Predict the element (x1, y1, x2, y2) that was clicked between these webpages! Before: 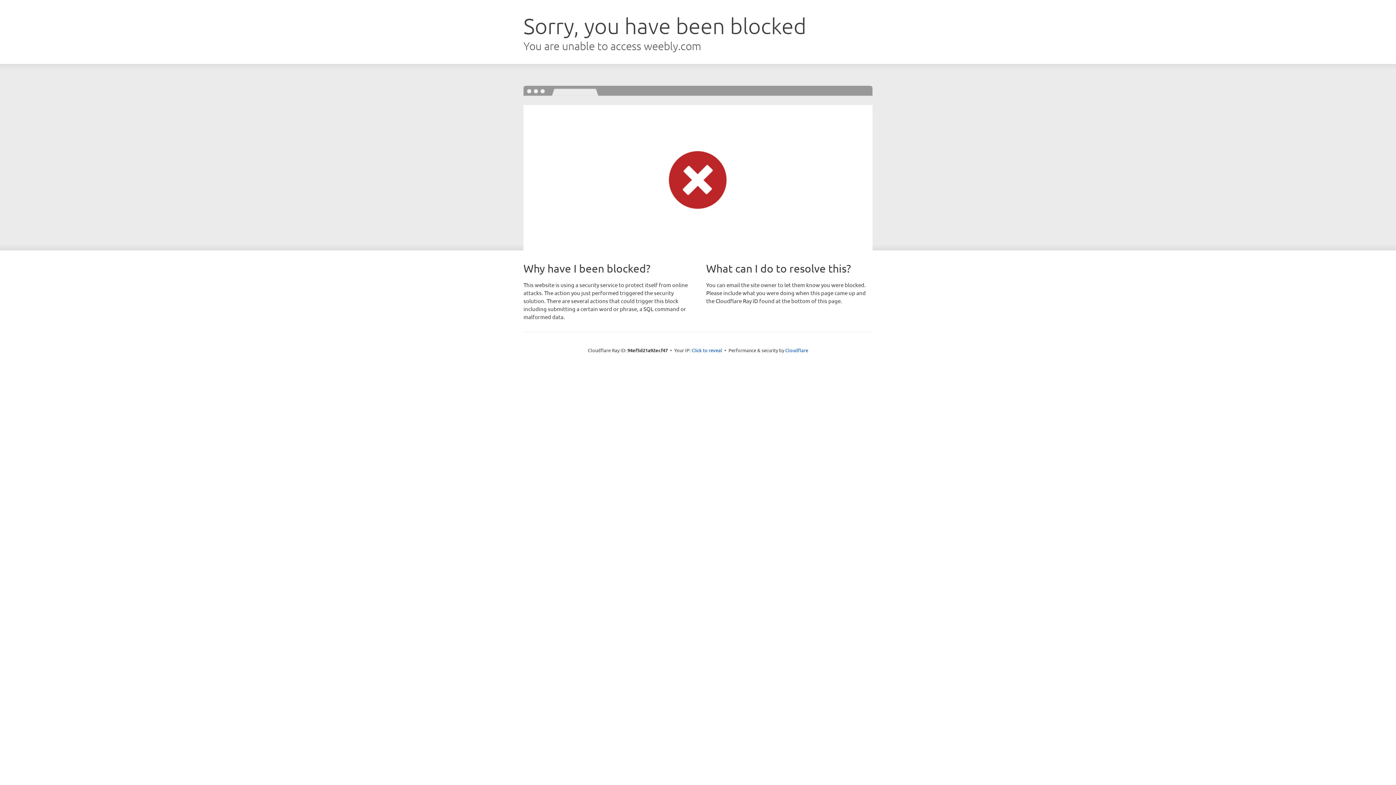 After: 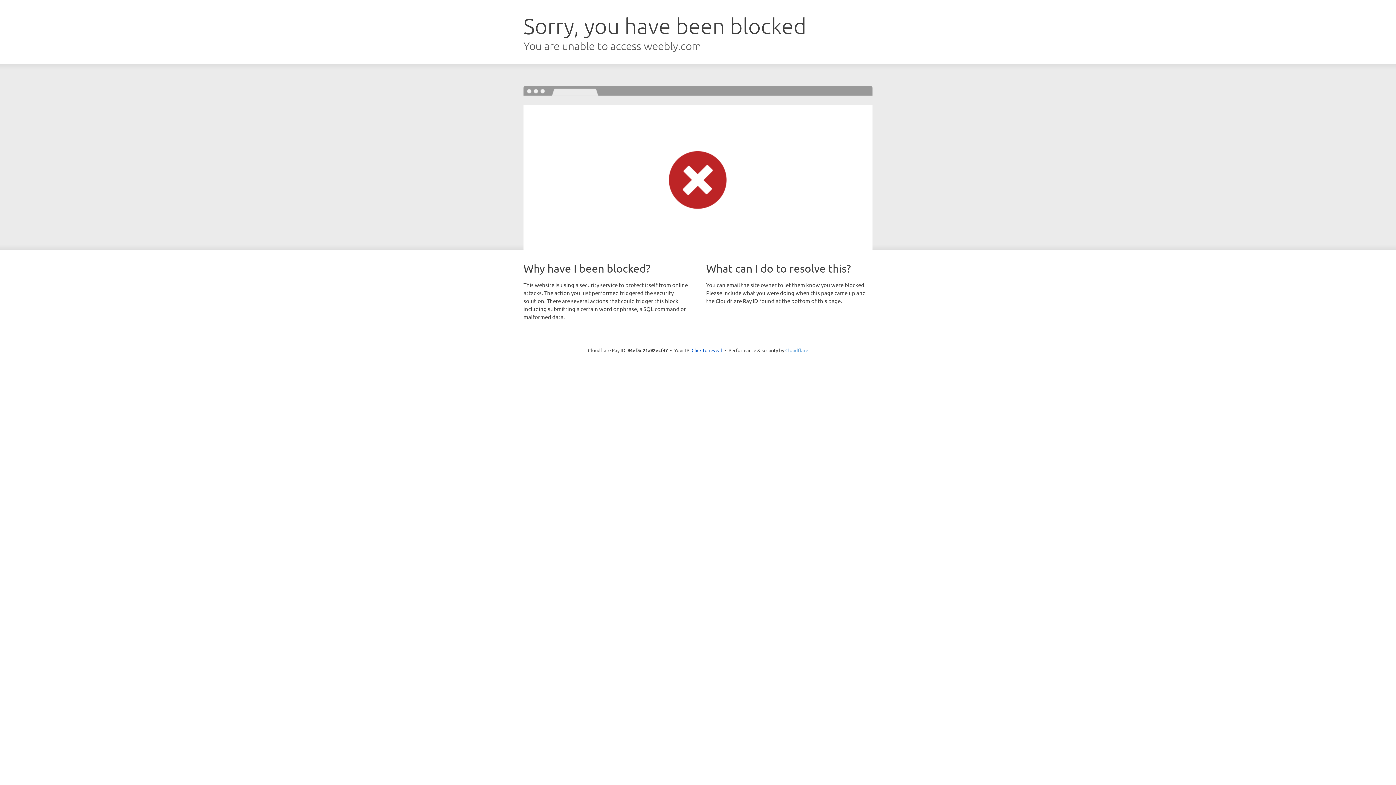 Action: bbox: (785, 347, 808, 353) label: Cloudflare